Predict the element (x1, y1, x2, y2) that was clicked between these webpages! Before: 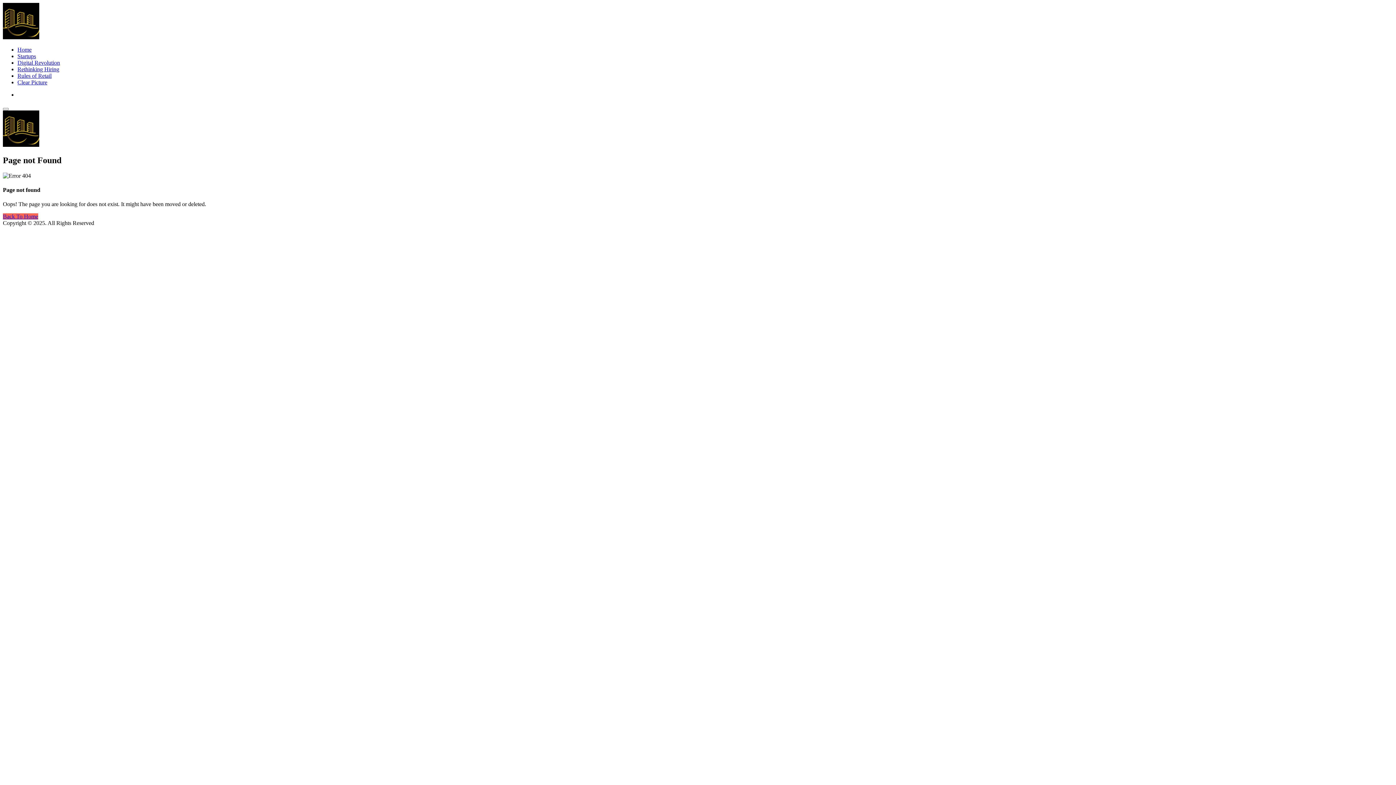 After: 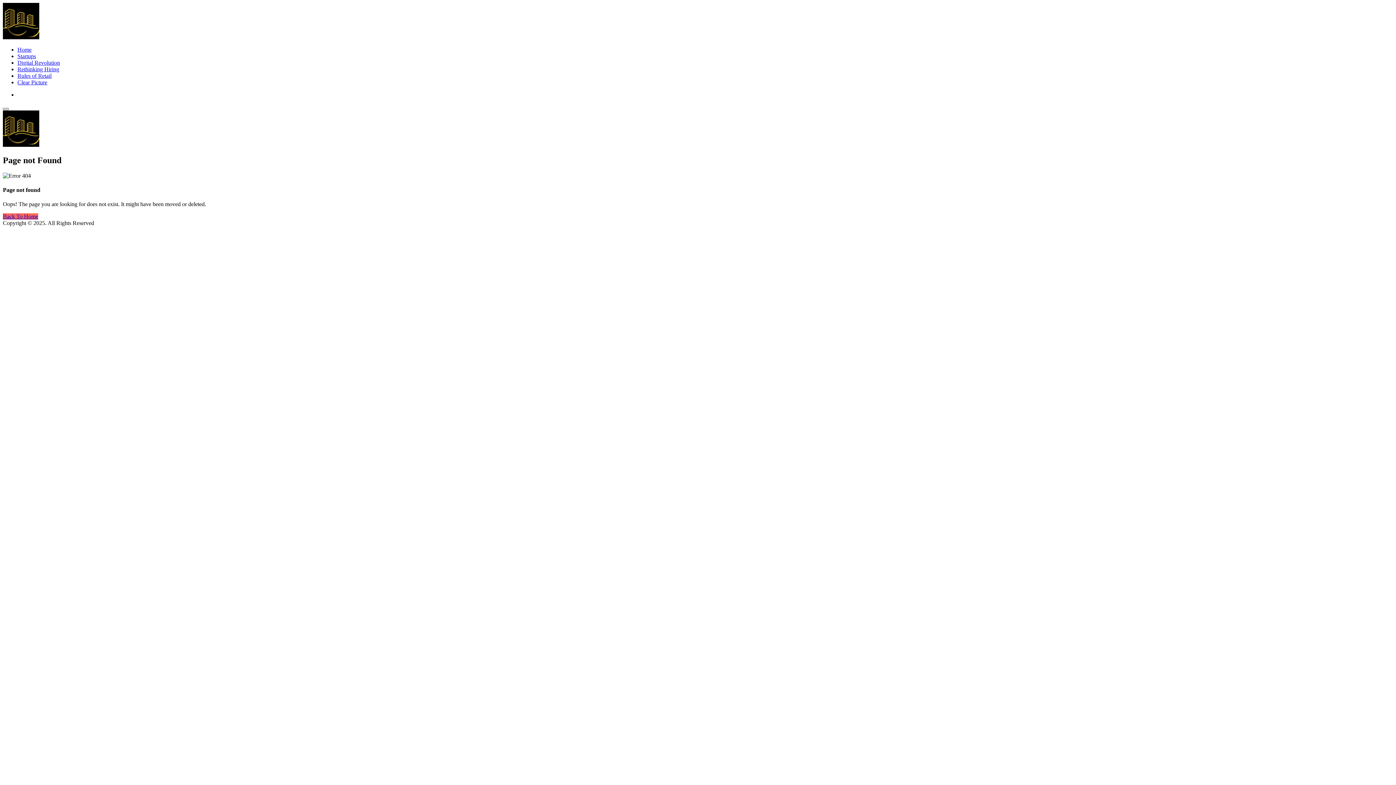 Action: bbox: (2, 108, 8, 110)